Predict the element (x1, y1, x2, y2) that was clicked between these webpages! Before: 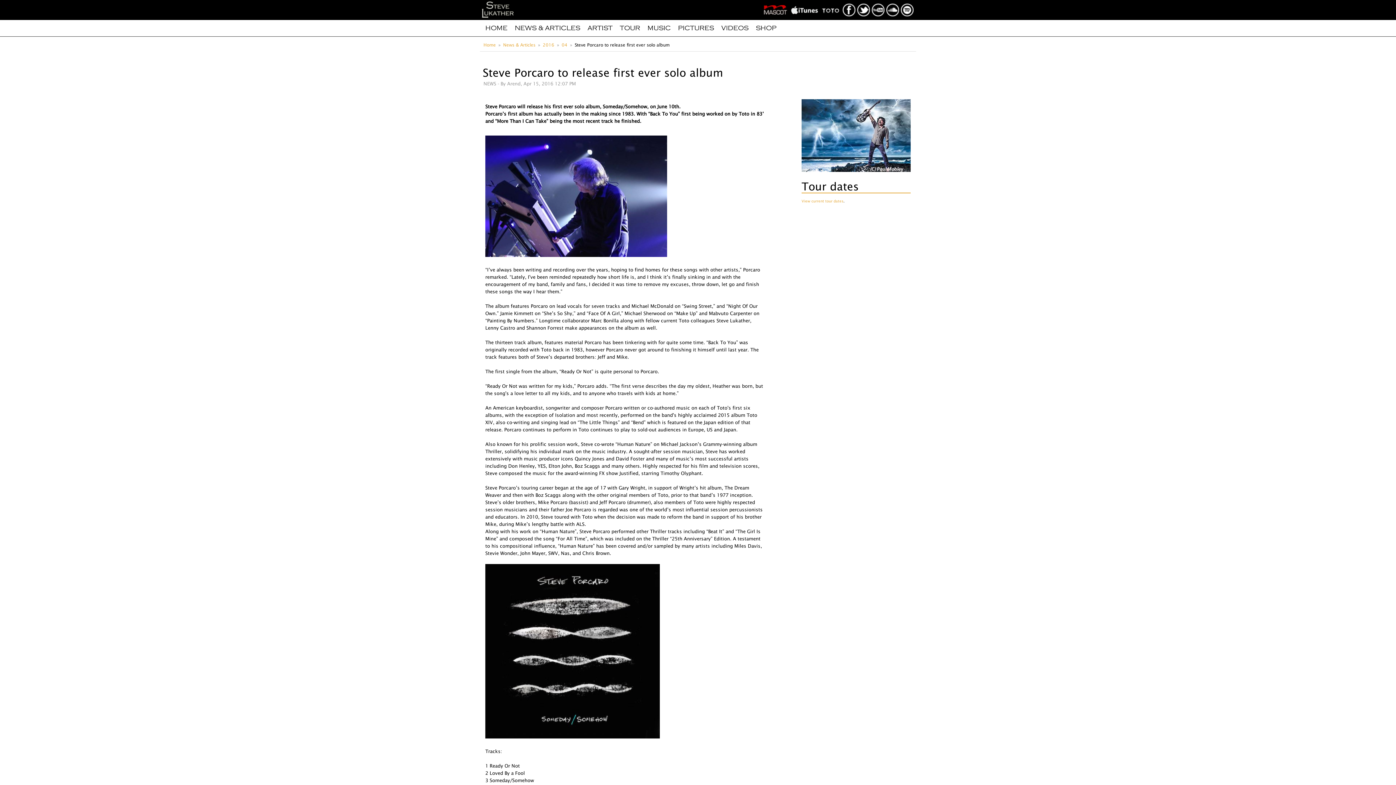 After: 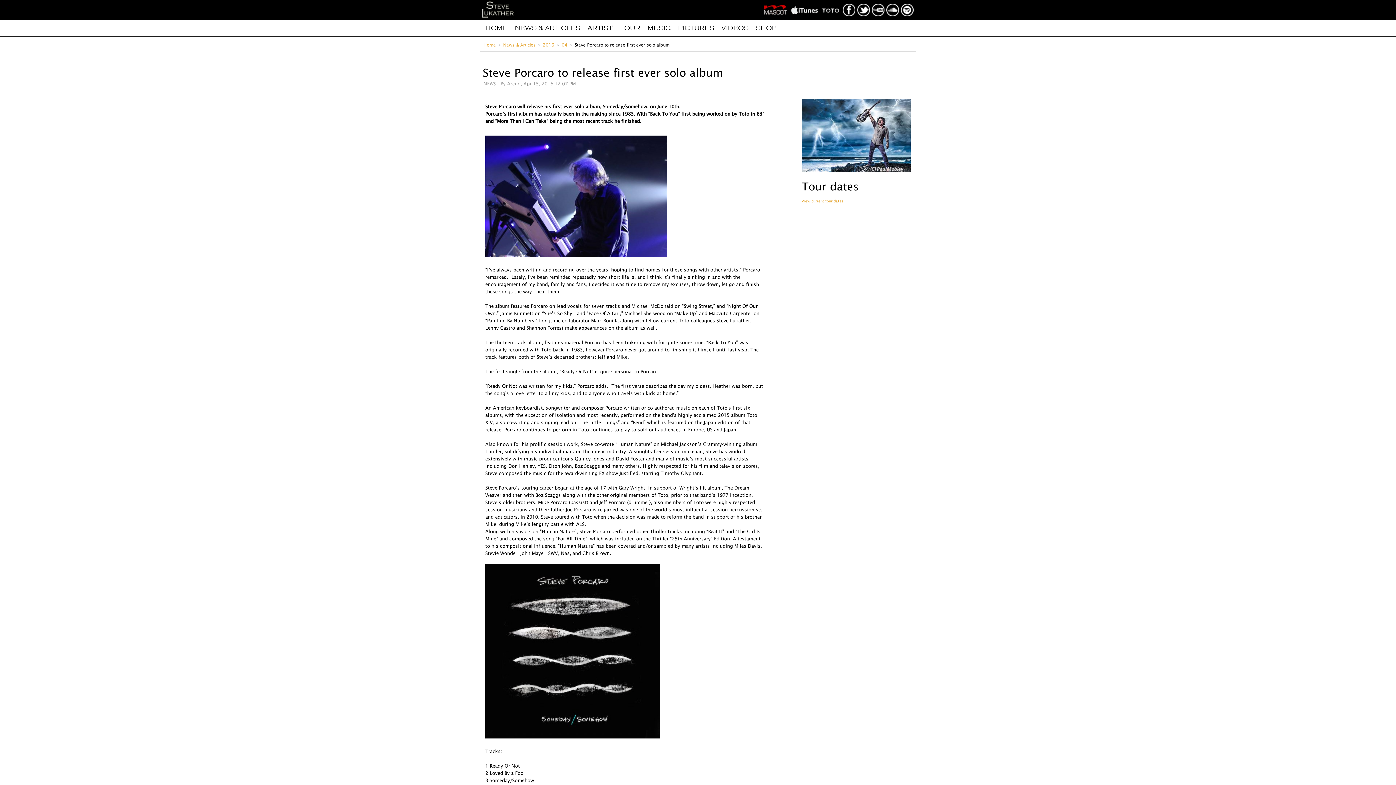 Action: bbox: (901, 0, 914, 4)